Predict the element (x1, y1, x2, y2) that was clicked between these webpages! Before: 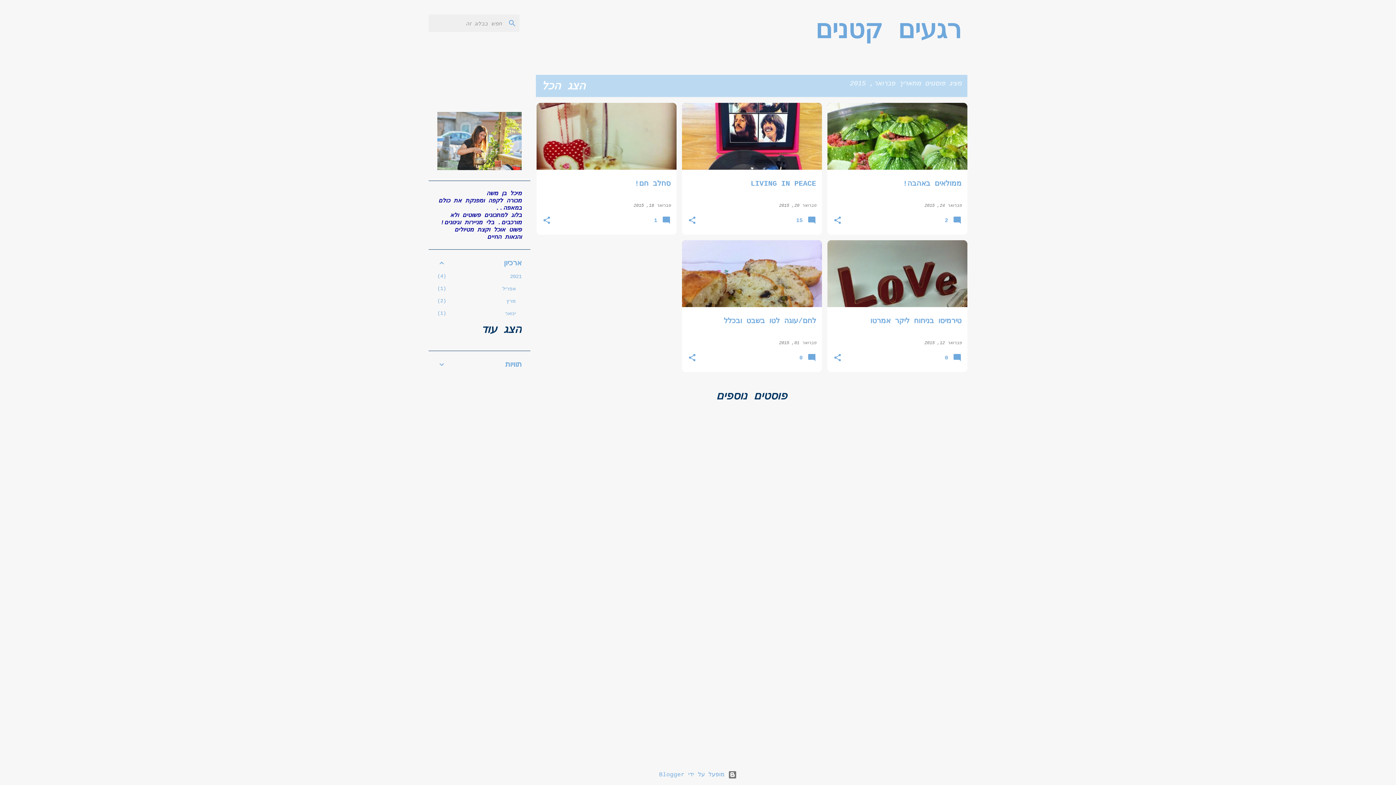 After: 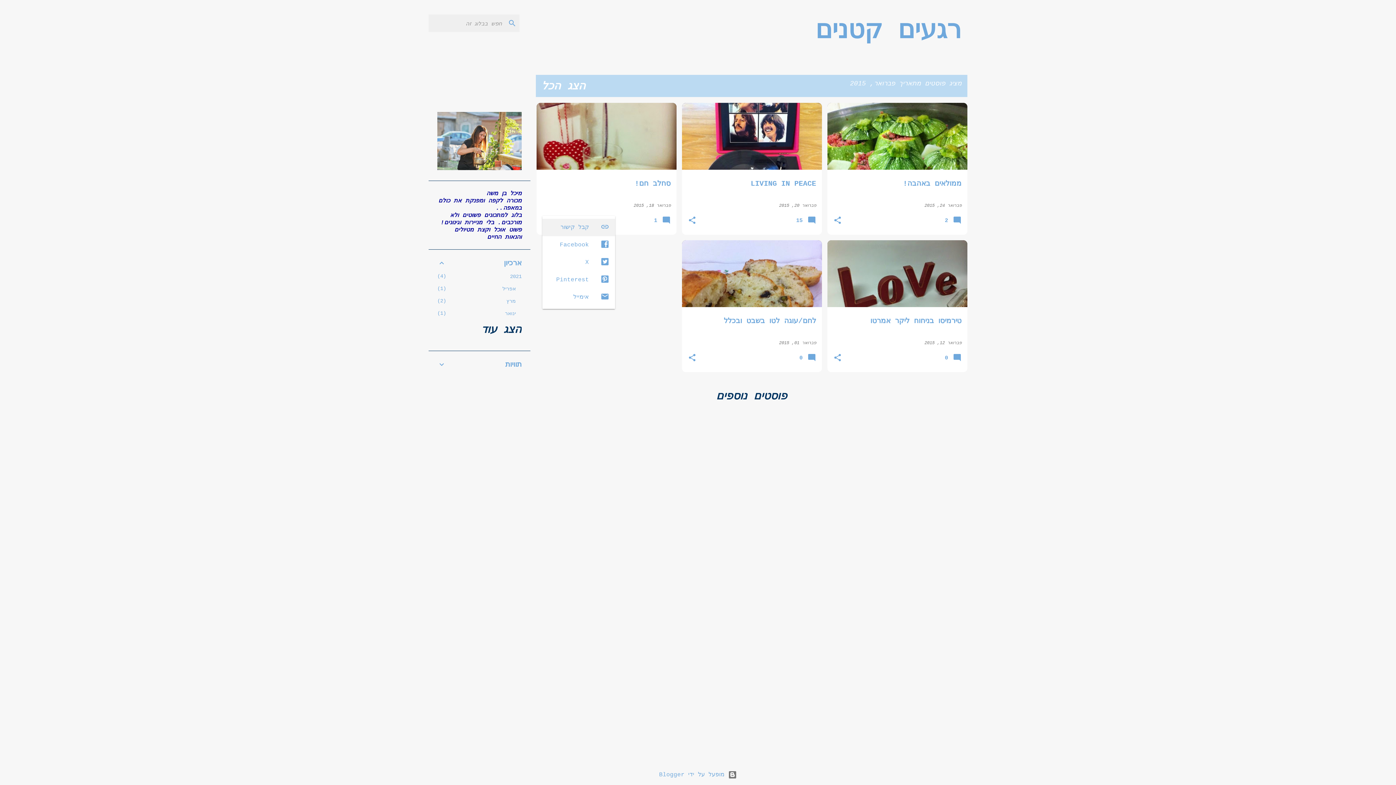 Action: bbox: (542, 216, 551, 226) label: שתף